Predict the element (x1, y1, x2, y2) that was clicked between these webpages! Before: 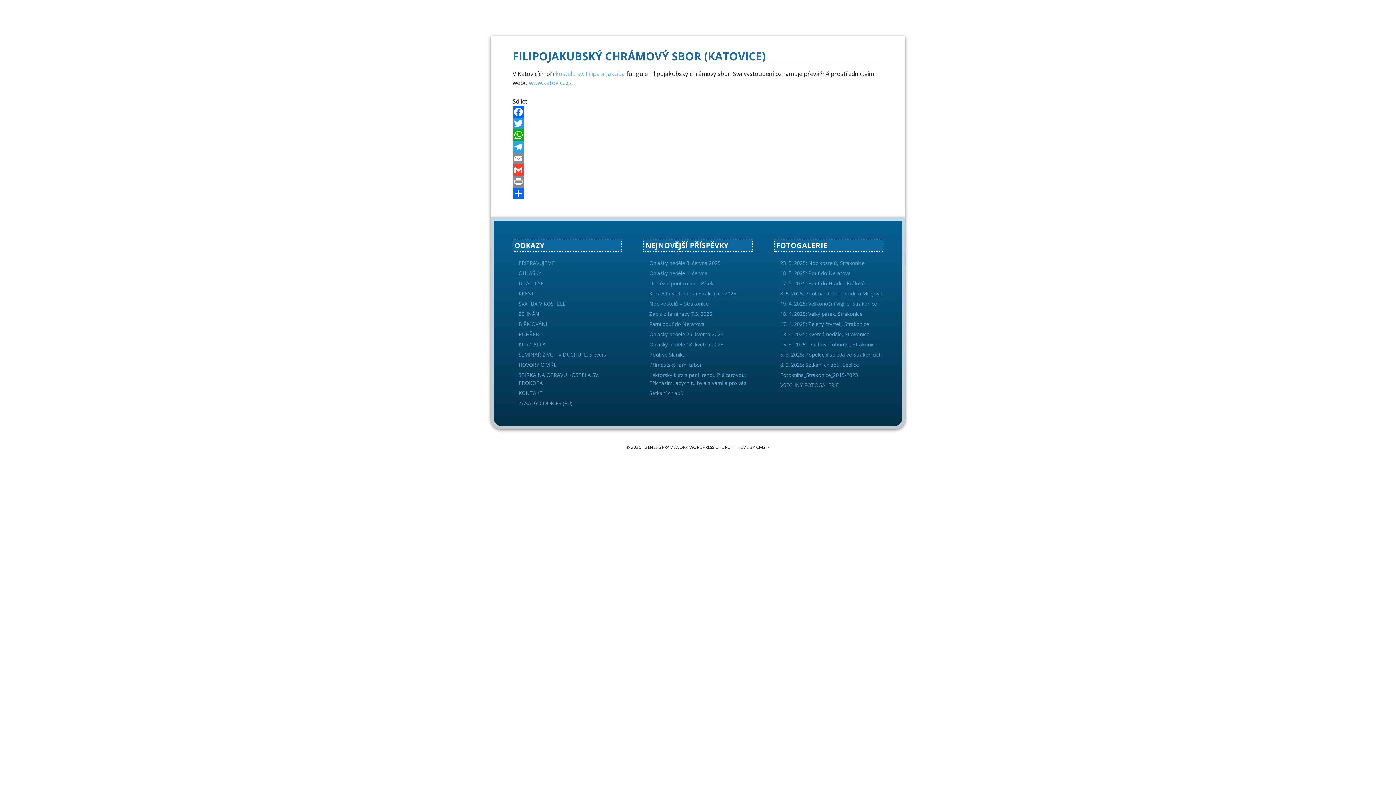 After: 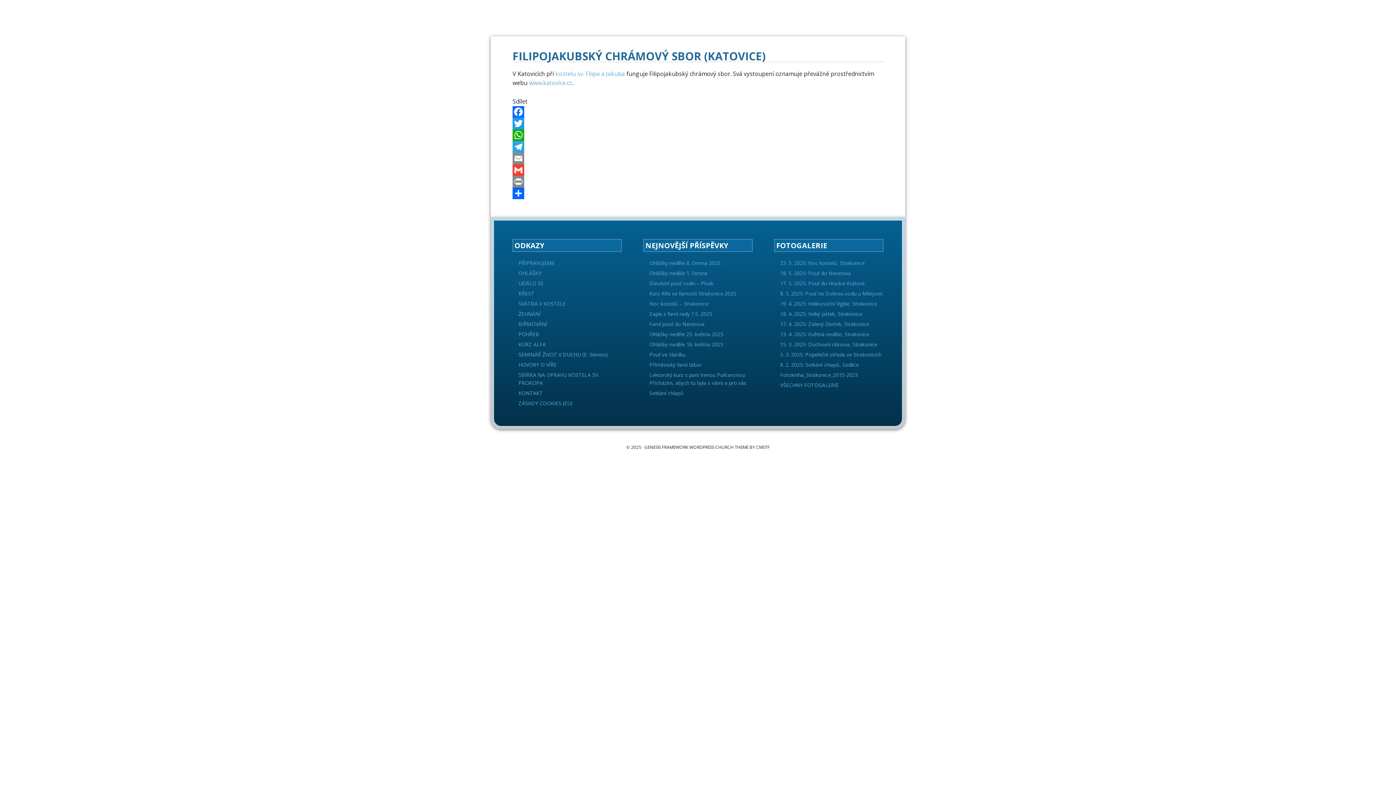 Action: bbox: (512, 164, 883, 176) label: Gmail